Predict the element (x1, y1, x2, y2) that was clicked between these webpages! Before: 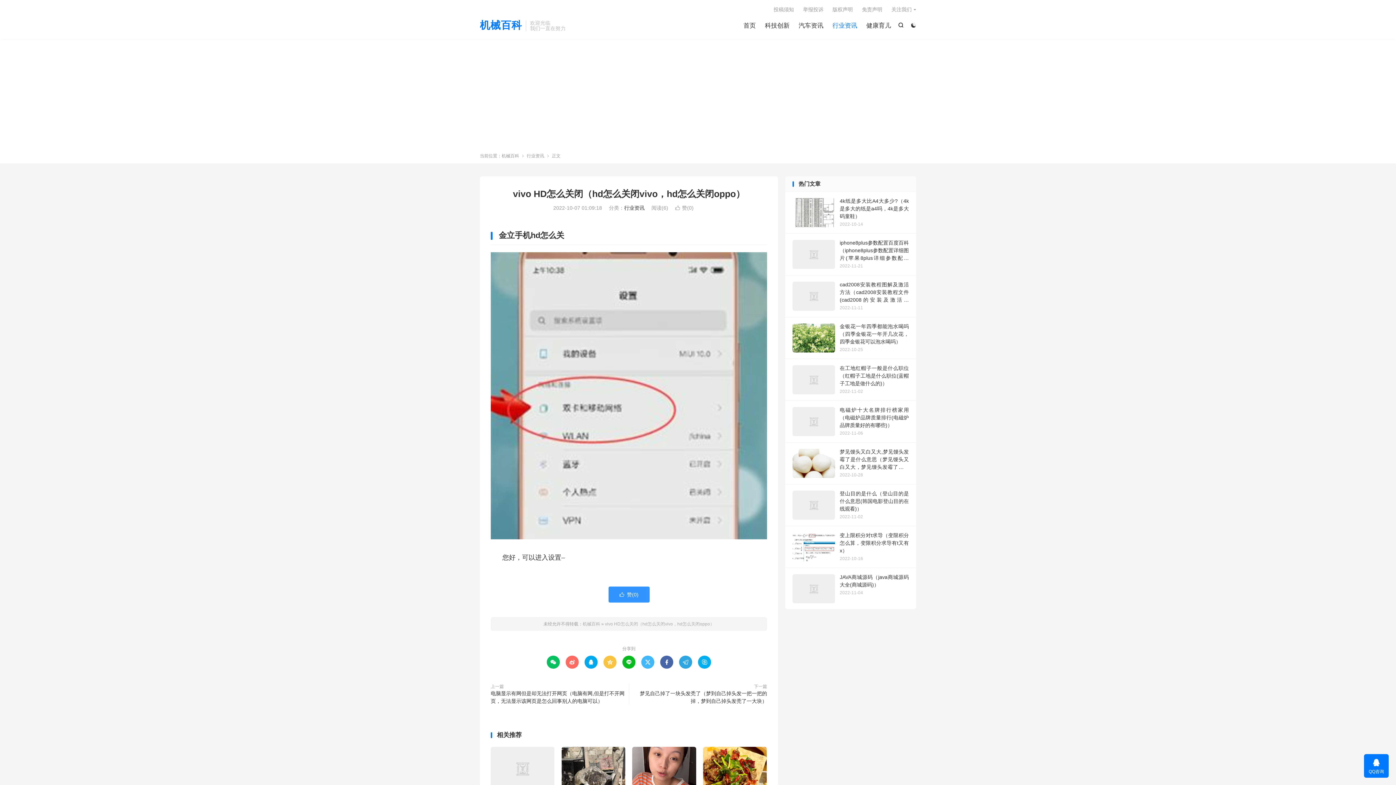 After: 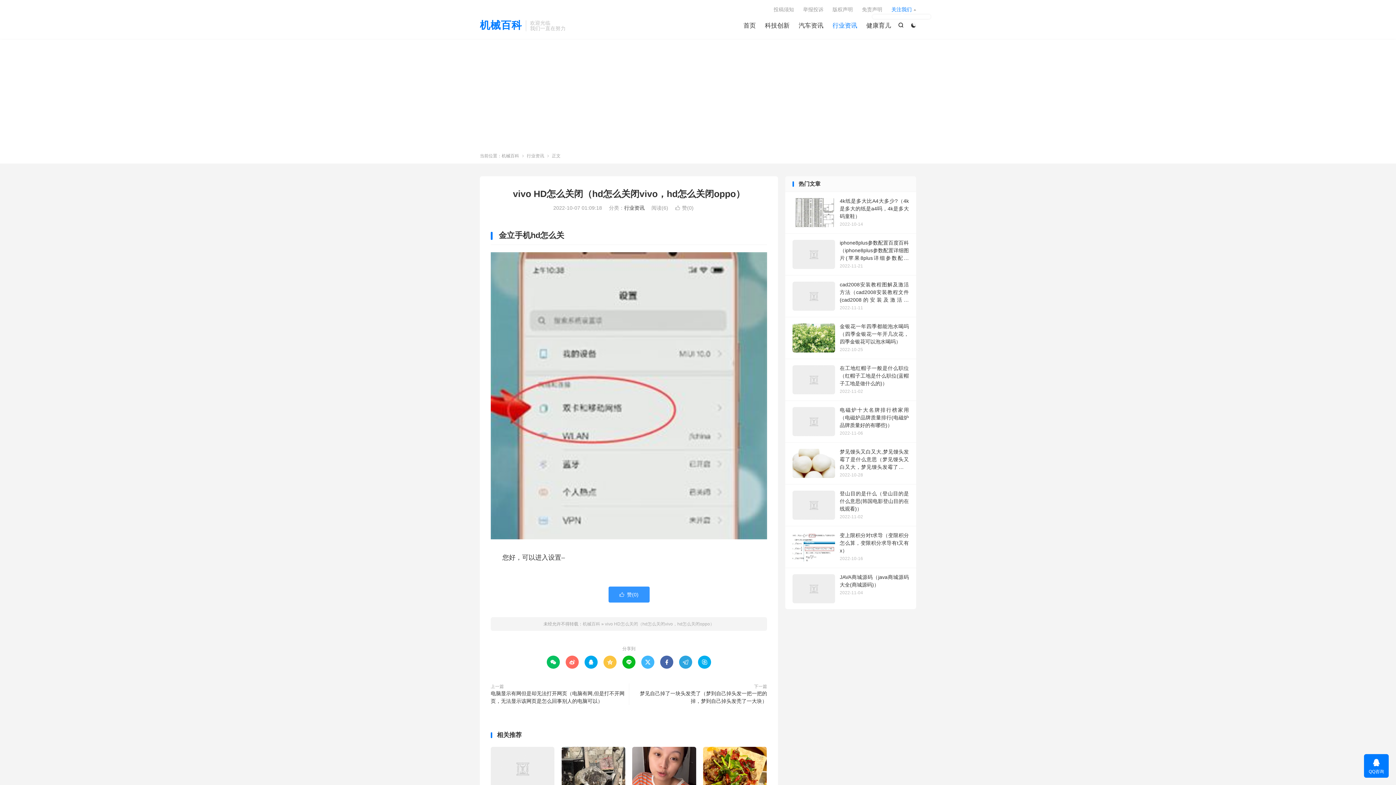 Action: bbox: (891, 4, 916, 14) label: 关注我们